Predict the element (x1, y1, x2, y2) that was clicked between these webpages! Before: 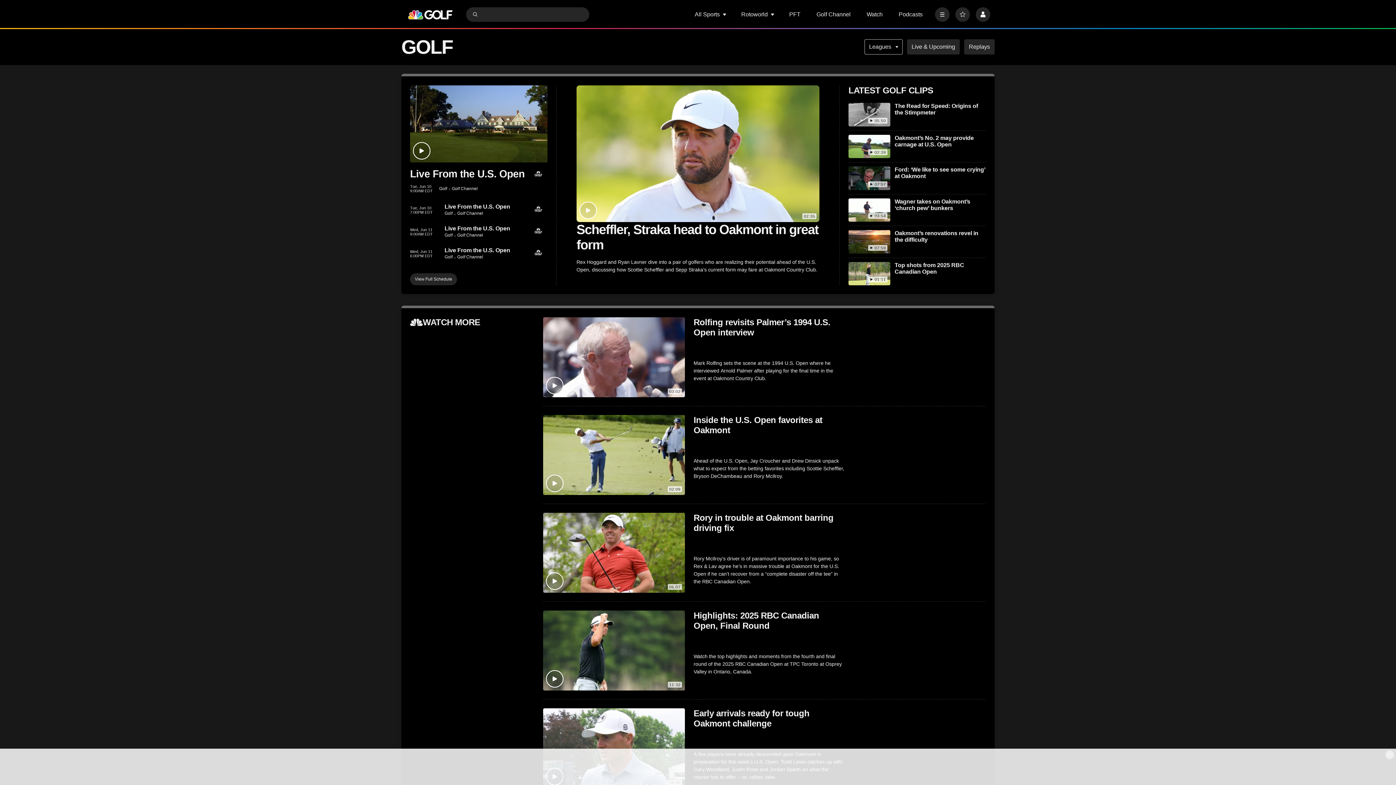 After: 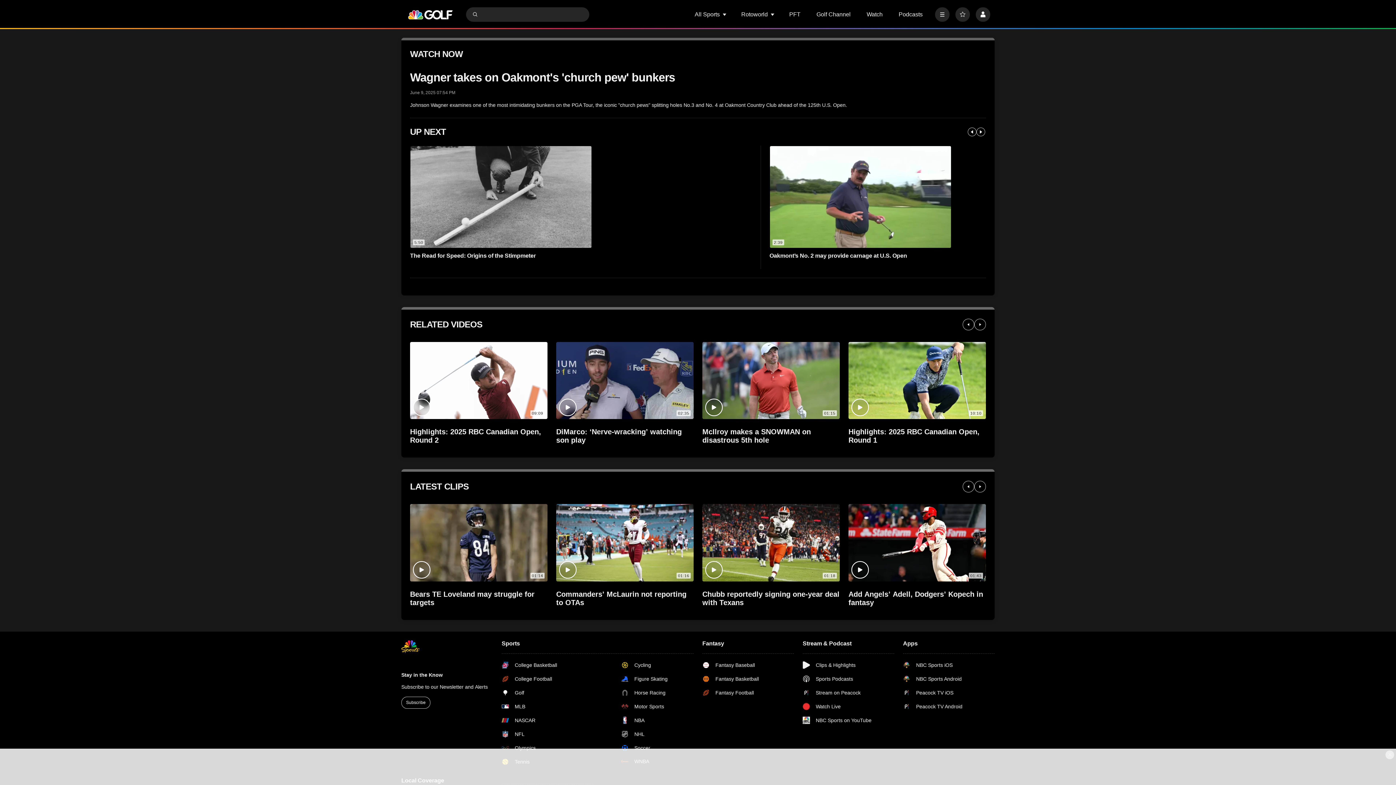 Action: label: Wagner takes on Oakmont’s ‘church pew’ bunkers bbox: (848, 198, 890, 221)